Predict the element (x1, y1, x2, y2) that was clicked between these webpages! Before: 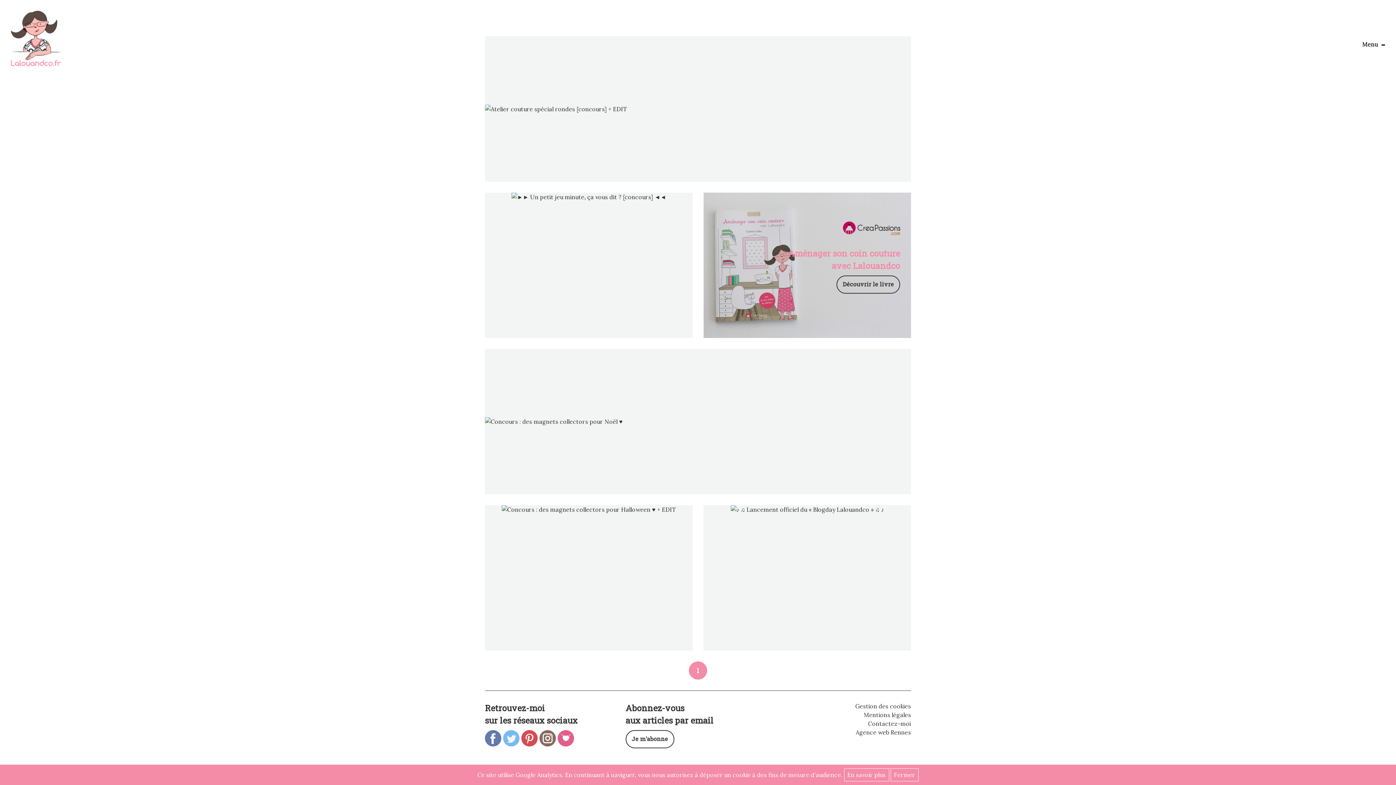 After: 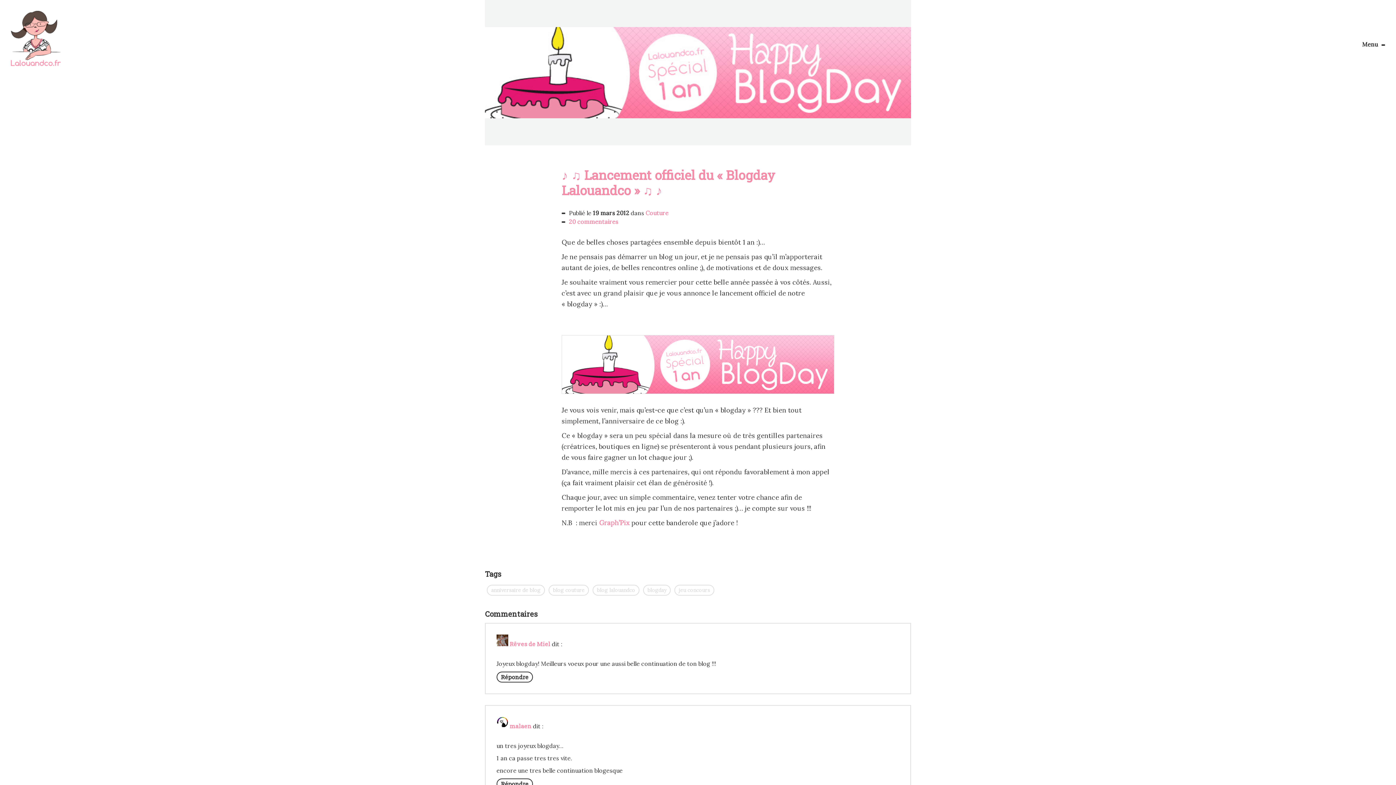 Action: label: ♪ ♫ Lancement officiel du « Blogday Lalouandco » ♫ ♪

Que de belles choses partagées ensemble depuis bientôt 1 an :)… Je ne pensais pas démarrer un blog un jour, et je ne pensais pas qu’il m’apporterait autant de joies, de belles rencontres online ;), […]

Lire la suite bbox: (703, 505, 911, 650)